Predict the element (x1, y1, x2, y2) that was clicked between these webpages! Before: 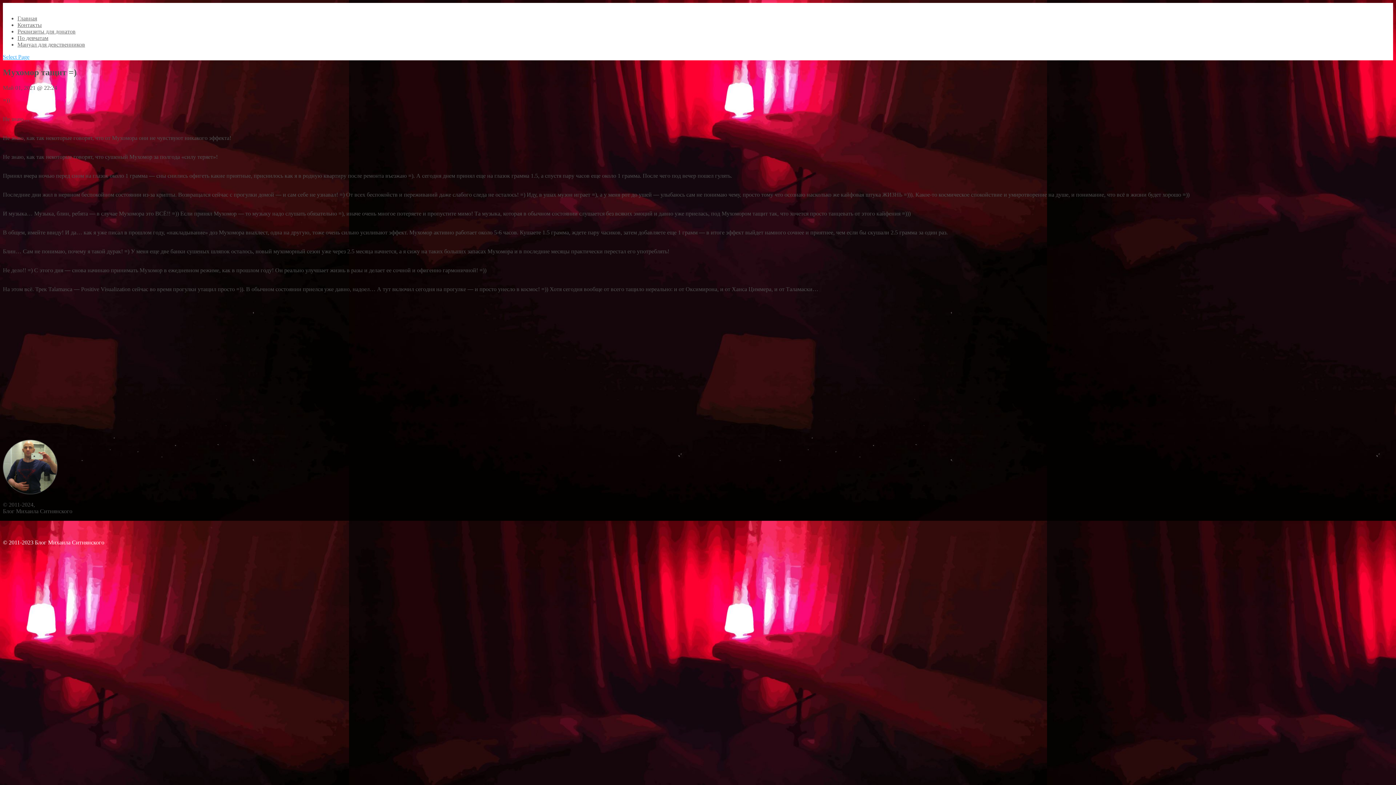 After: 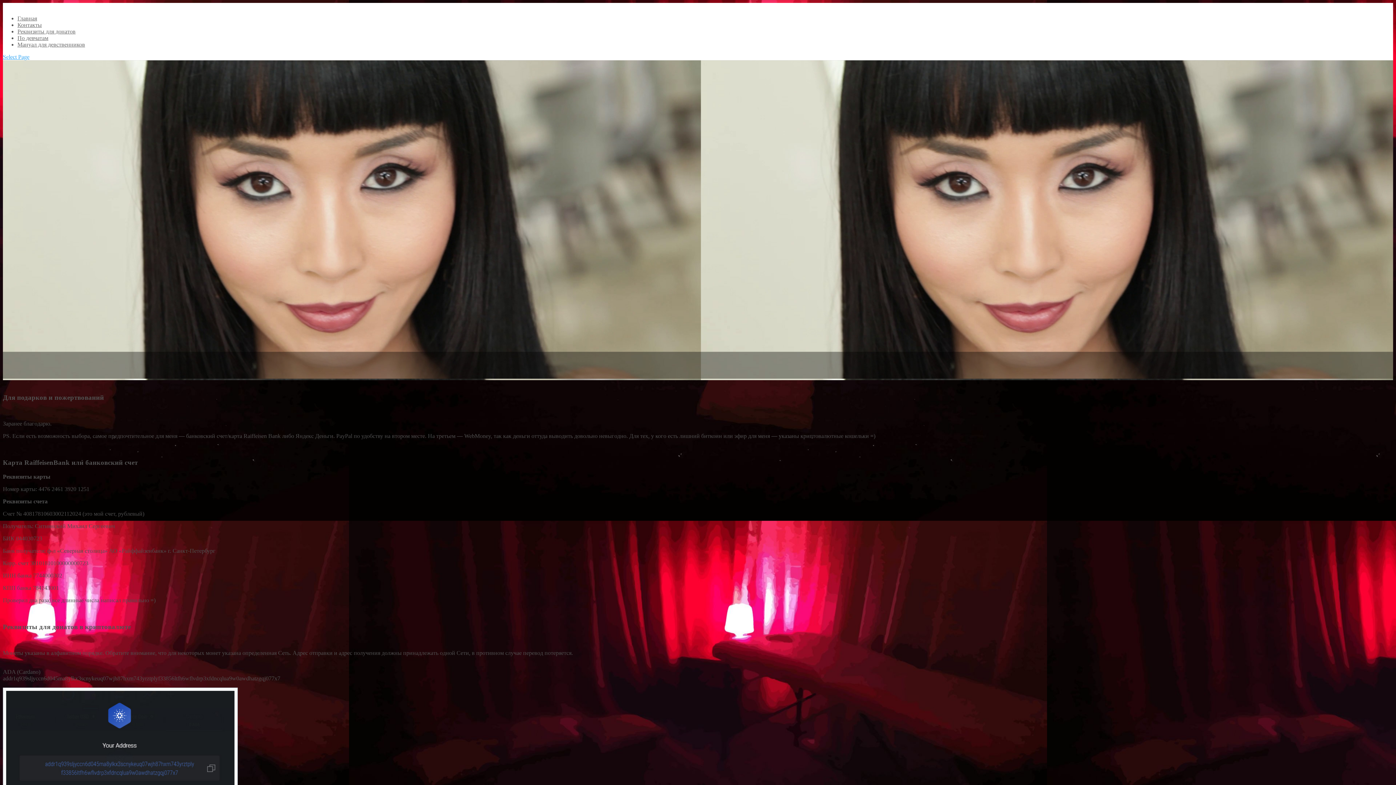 Action: label: Реквизиты для донатов bbox: (17, 28, 75, 34)